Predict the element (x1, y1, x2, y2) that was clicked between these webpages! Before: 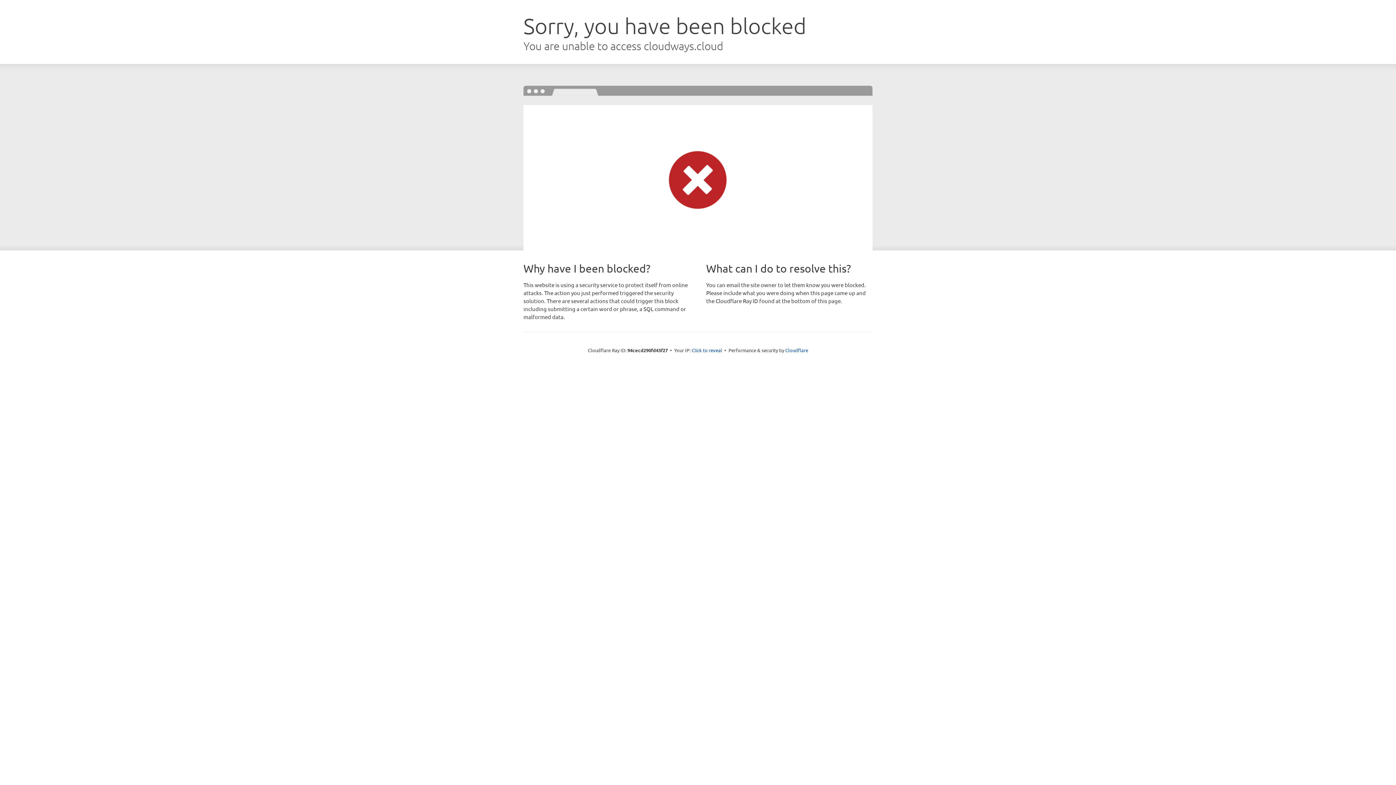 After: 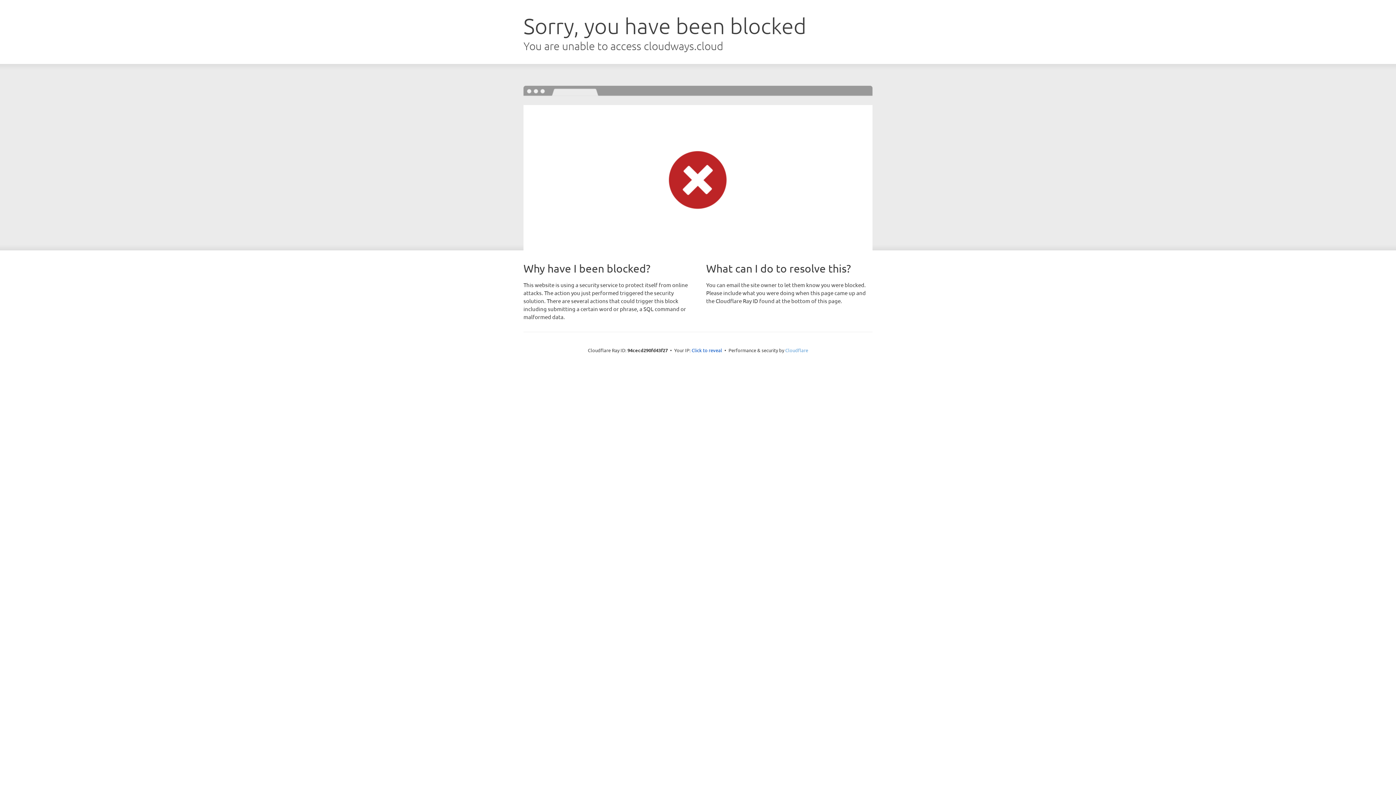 Action: bbox: (785, 347, 808, 353) label: Cloudflare